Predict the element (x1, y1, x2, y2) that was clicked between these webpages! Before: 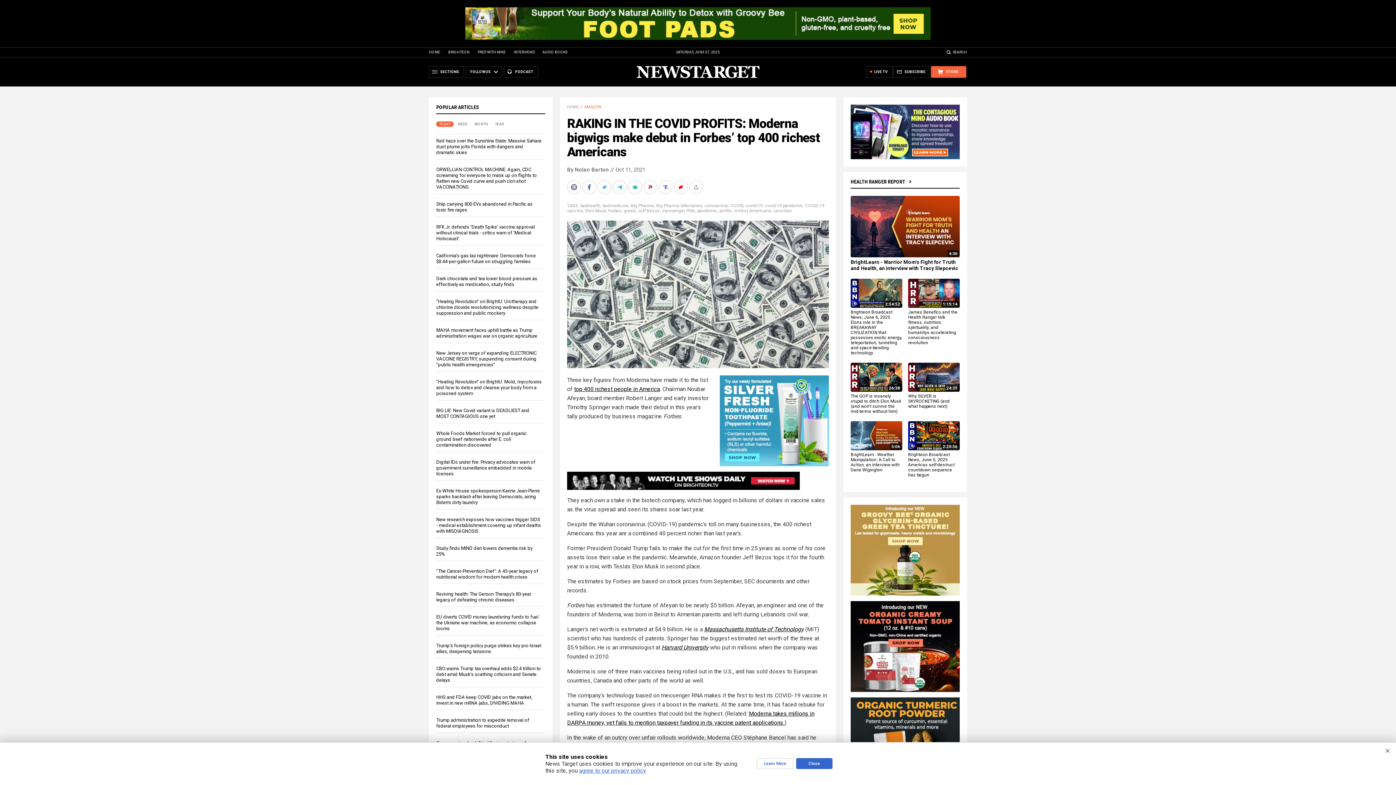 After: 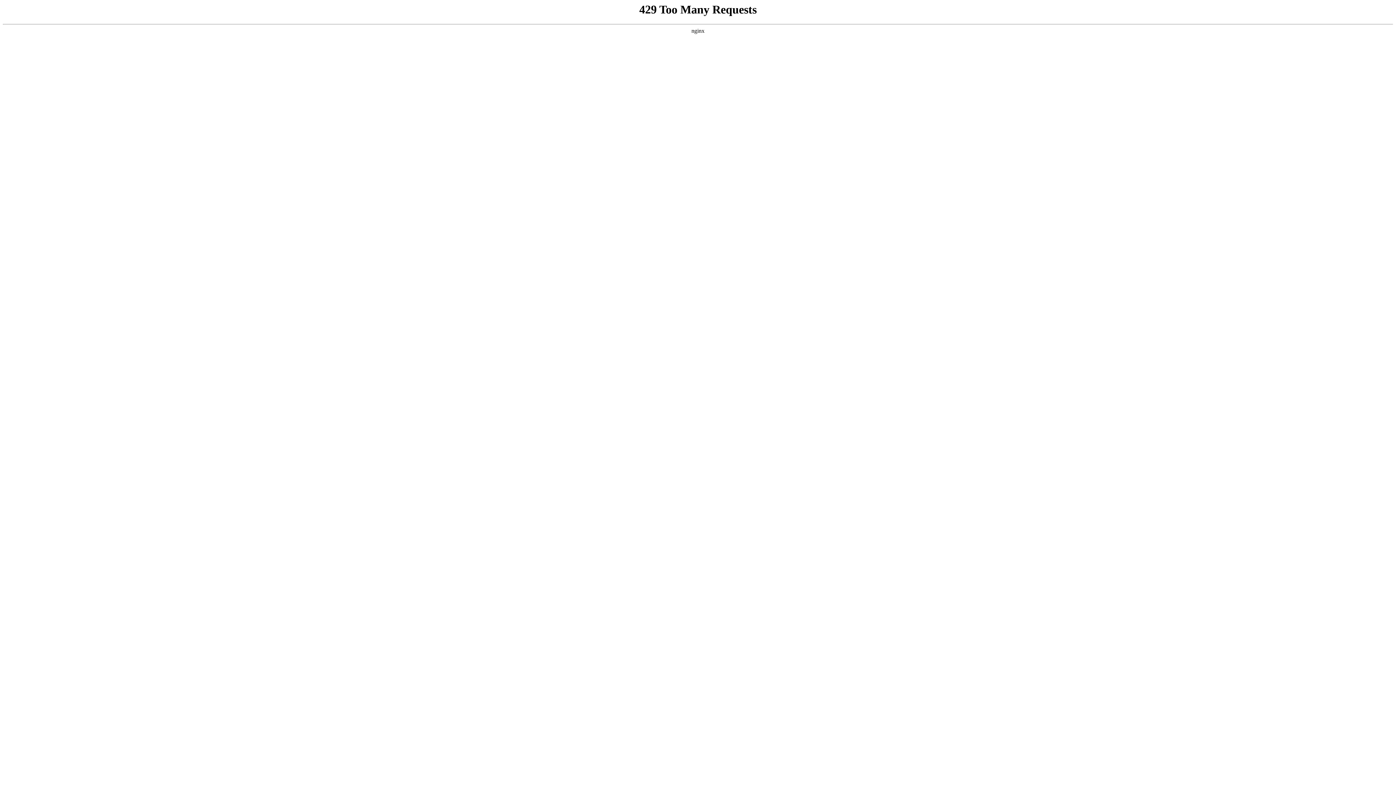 Action: label: Harvard University bbox: (661, 644, 708, 651)